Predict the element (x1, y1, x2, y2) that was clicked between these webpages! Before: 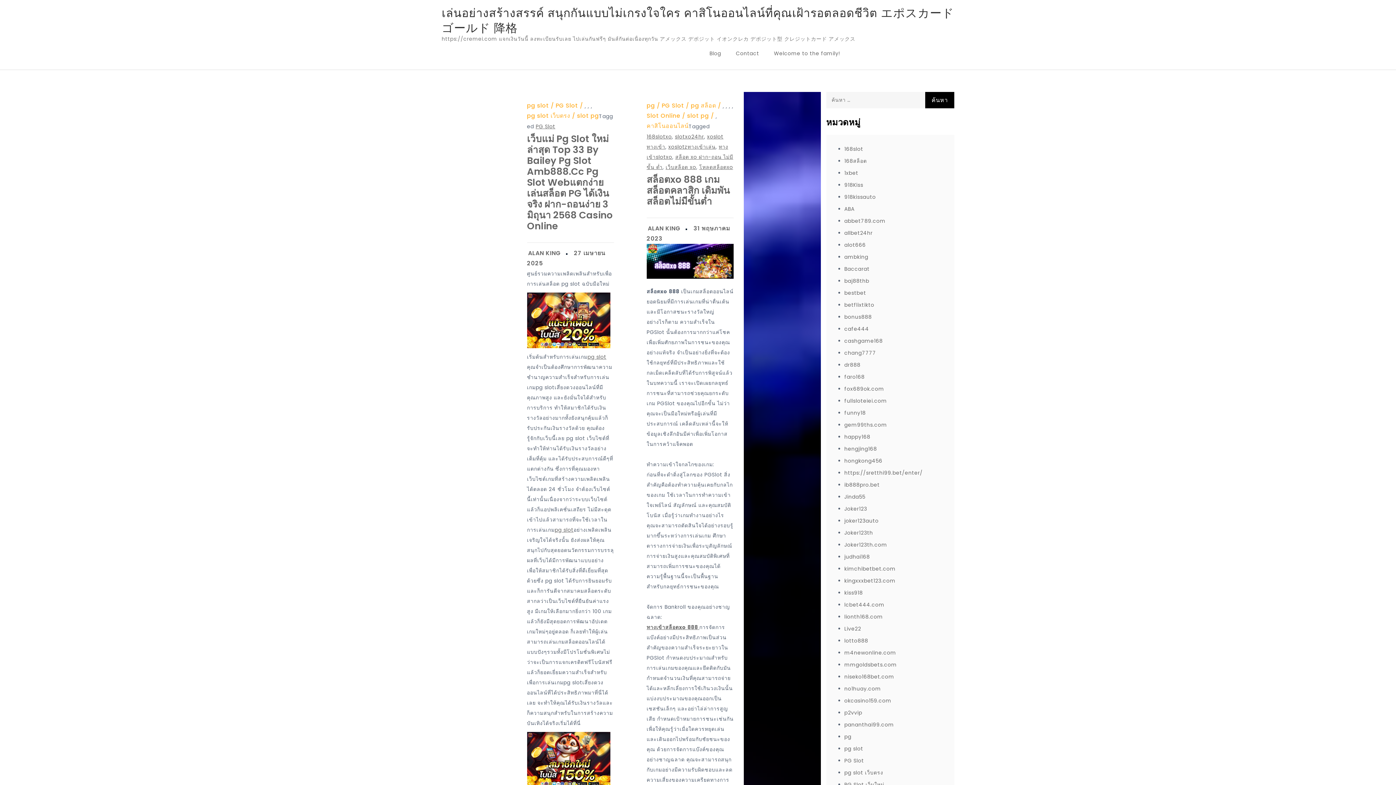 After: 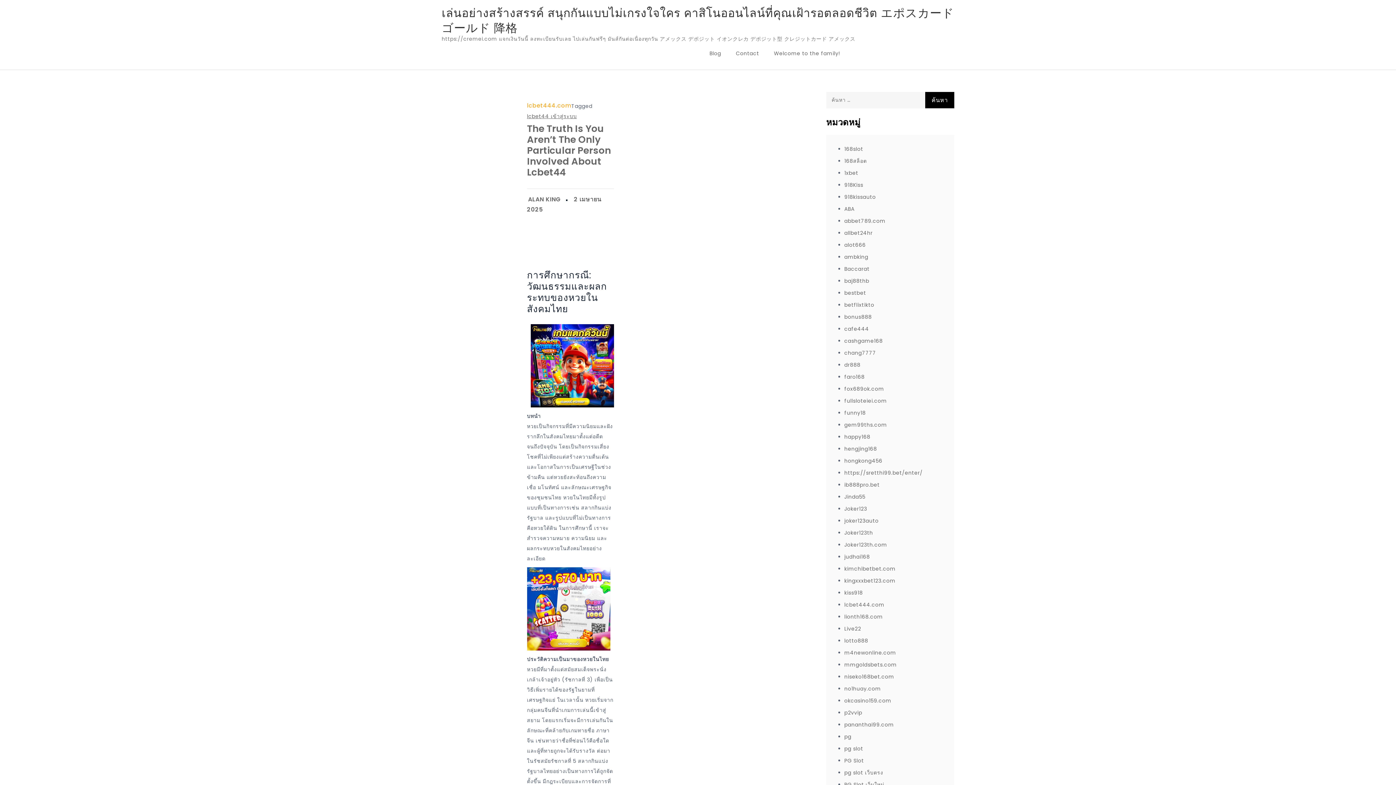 Action: label: lcbet444.com bbox: (844, 601, 884, 608)